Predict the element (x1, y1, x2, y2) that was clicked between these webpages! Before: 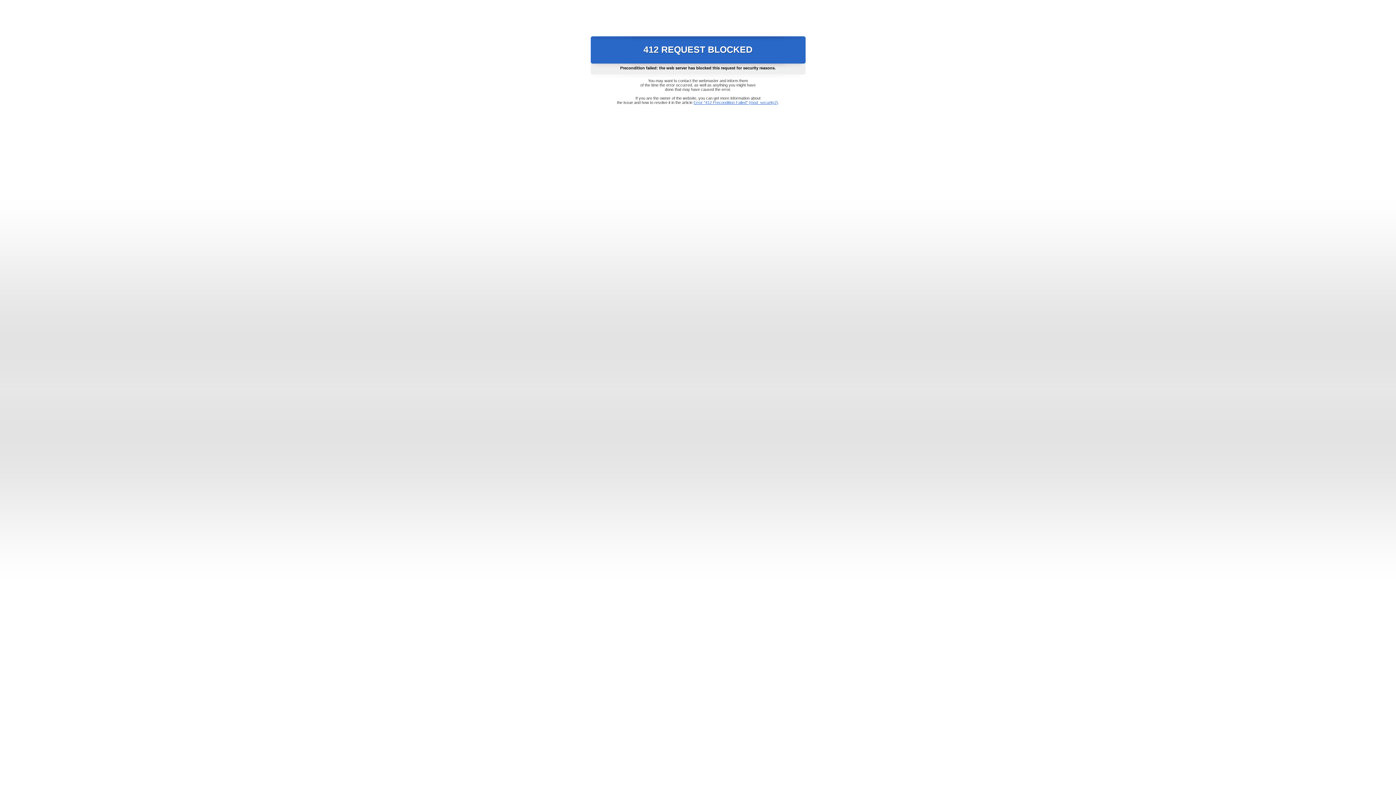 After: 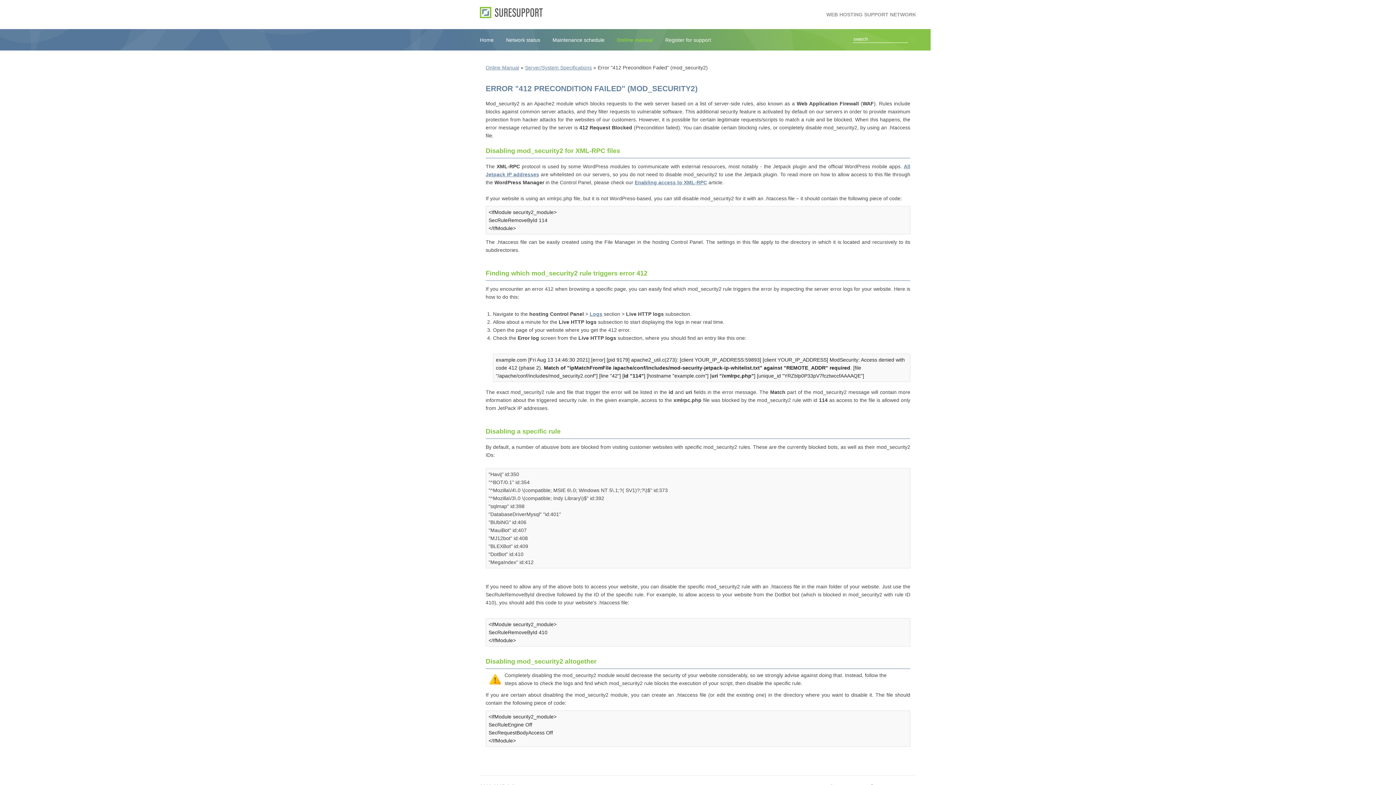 Action: label: Error "412 Precondition Failed" (mod_security2) bbox: (693, 100, 778, 104)